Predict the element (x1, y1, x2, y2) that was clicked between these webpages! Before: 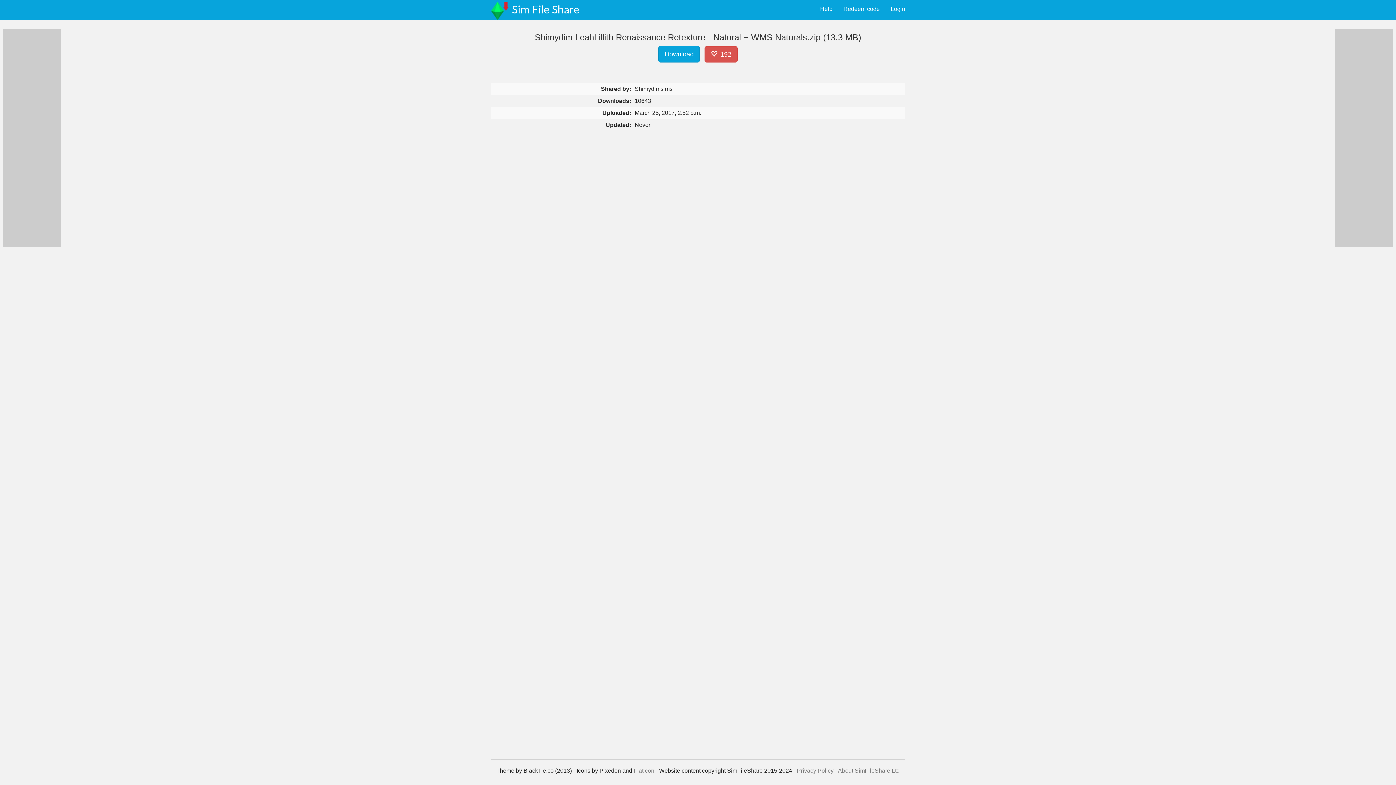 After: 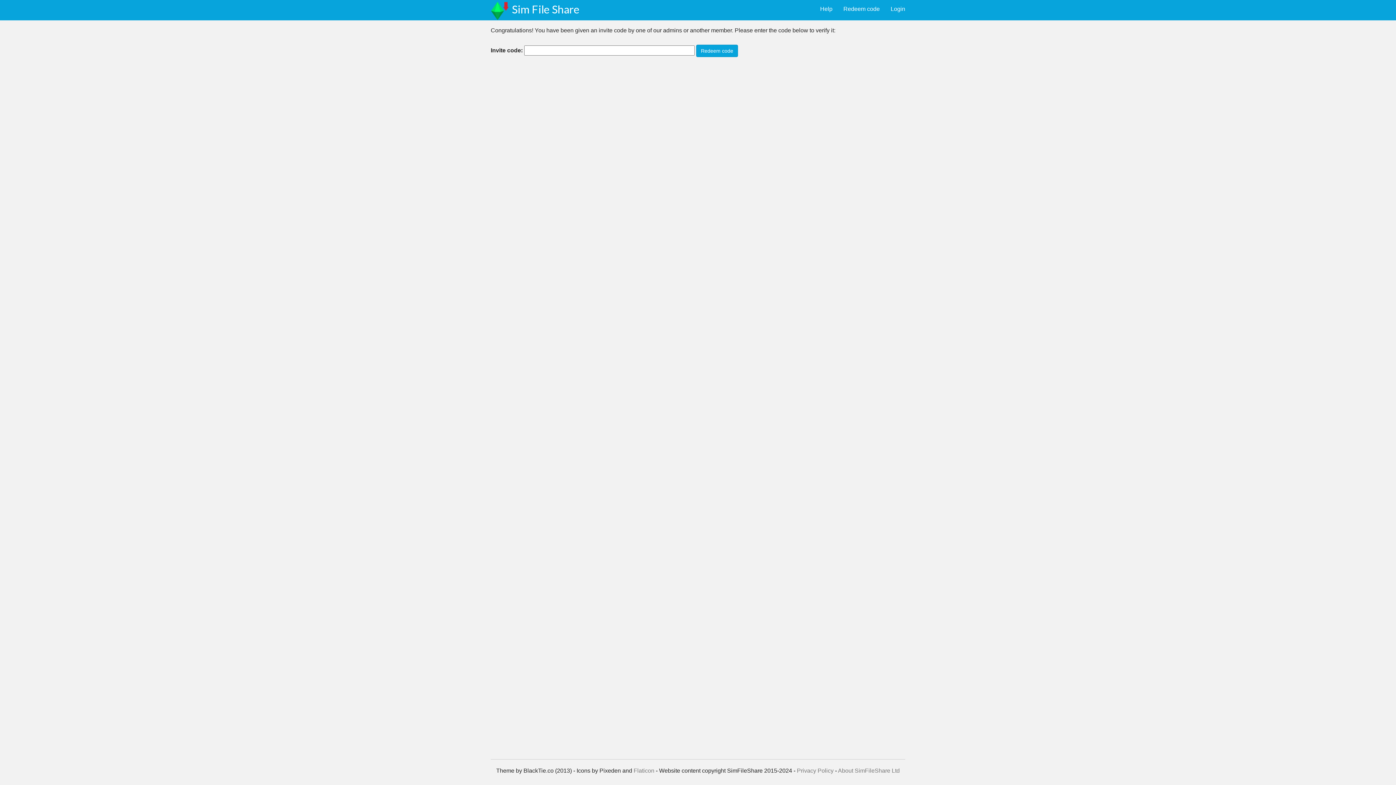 Action: bbox: (838, 0, 885, 18) label: Redeem code